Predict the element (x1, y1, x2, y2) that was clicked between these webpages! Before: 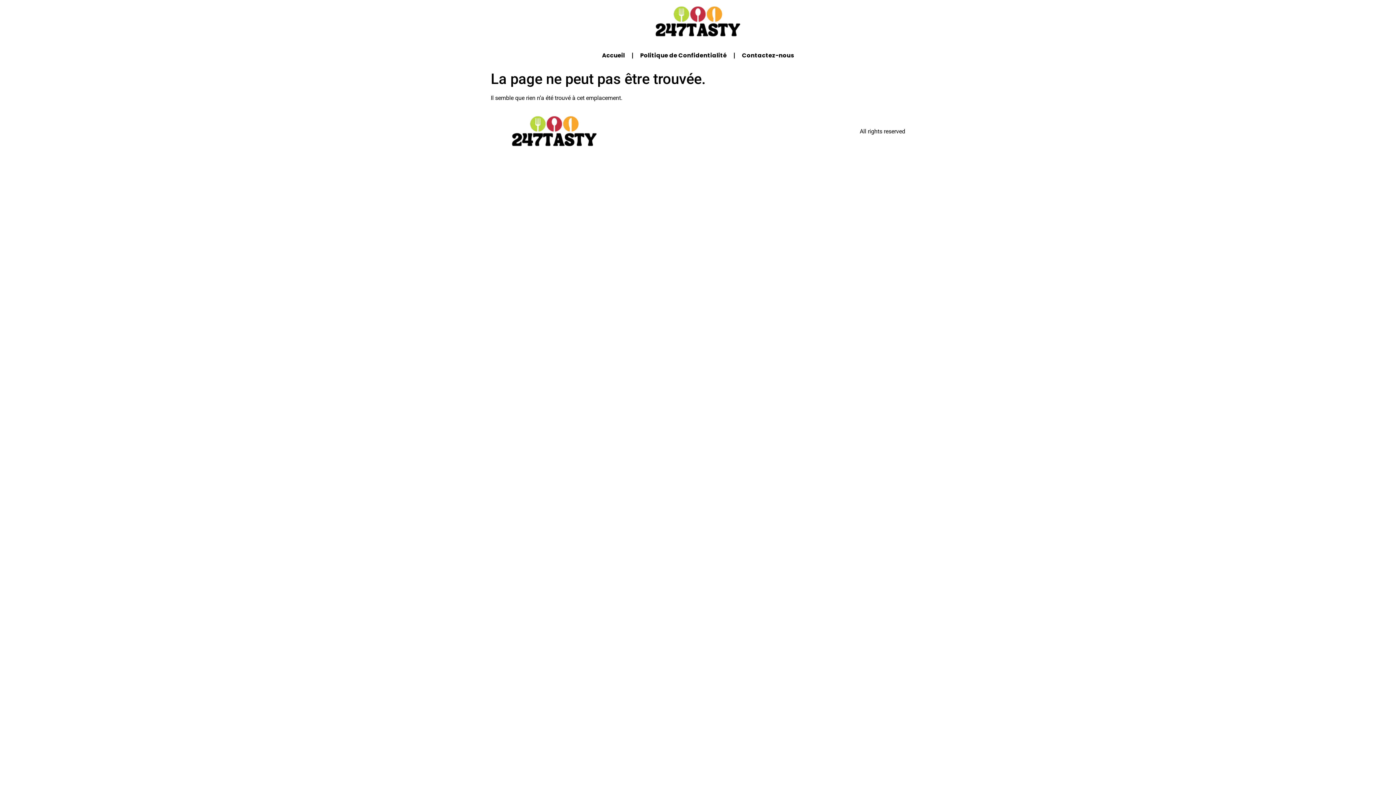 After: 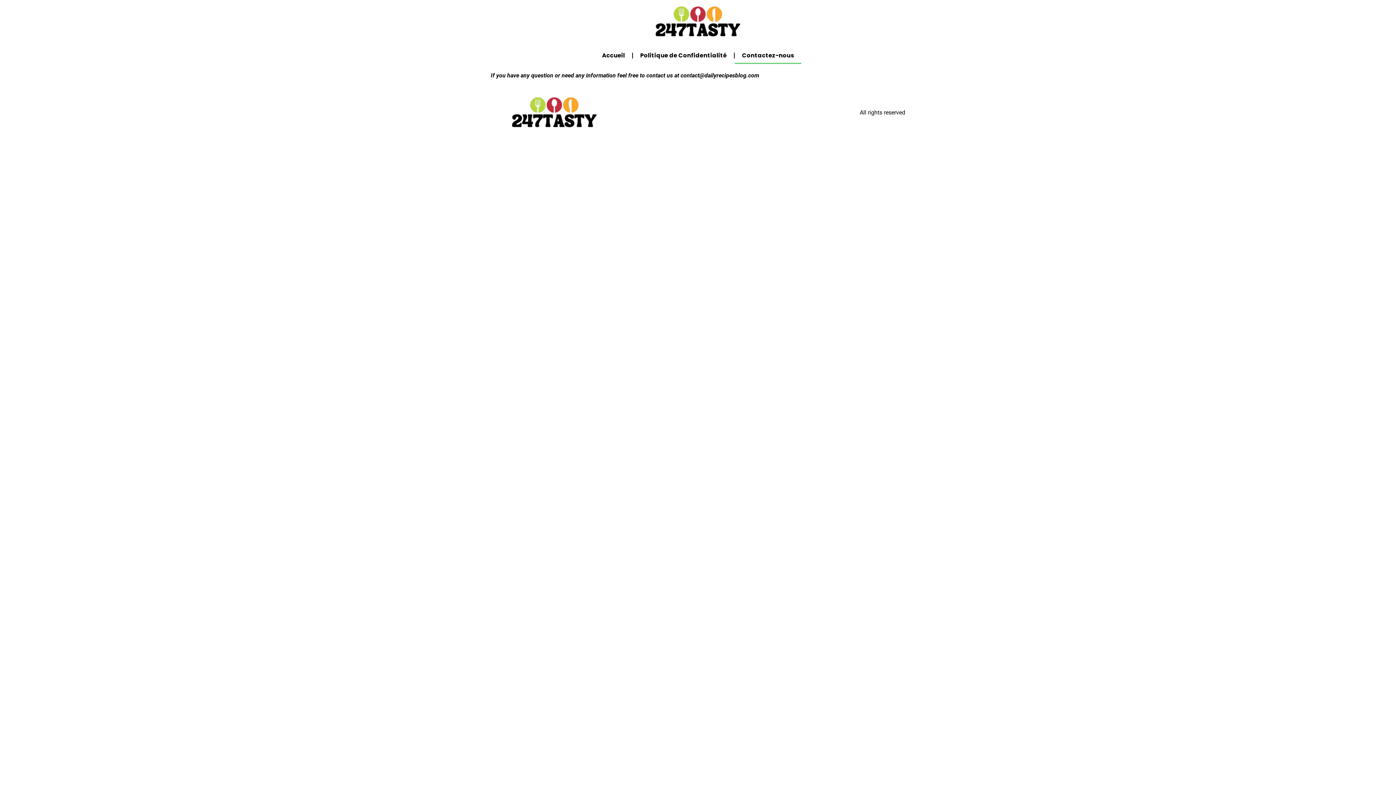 Action: label: Contactez-nous bbox: (734, 47, 801, 64)